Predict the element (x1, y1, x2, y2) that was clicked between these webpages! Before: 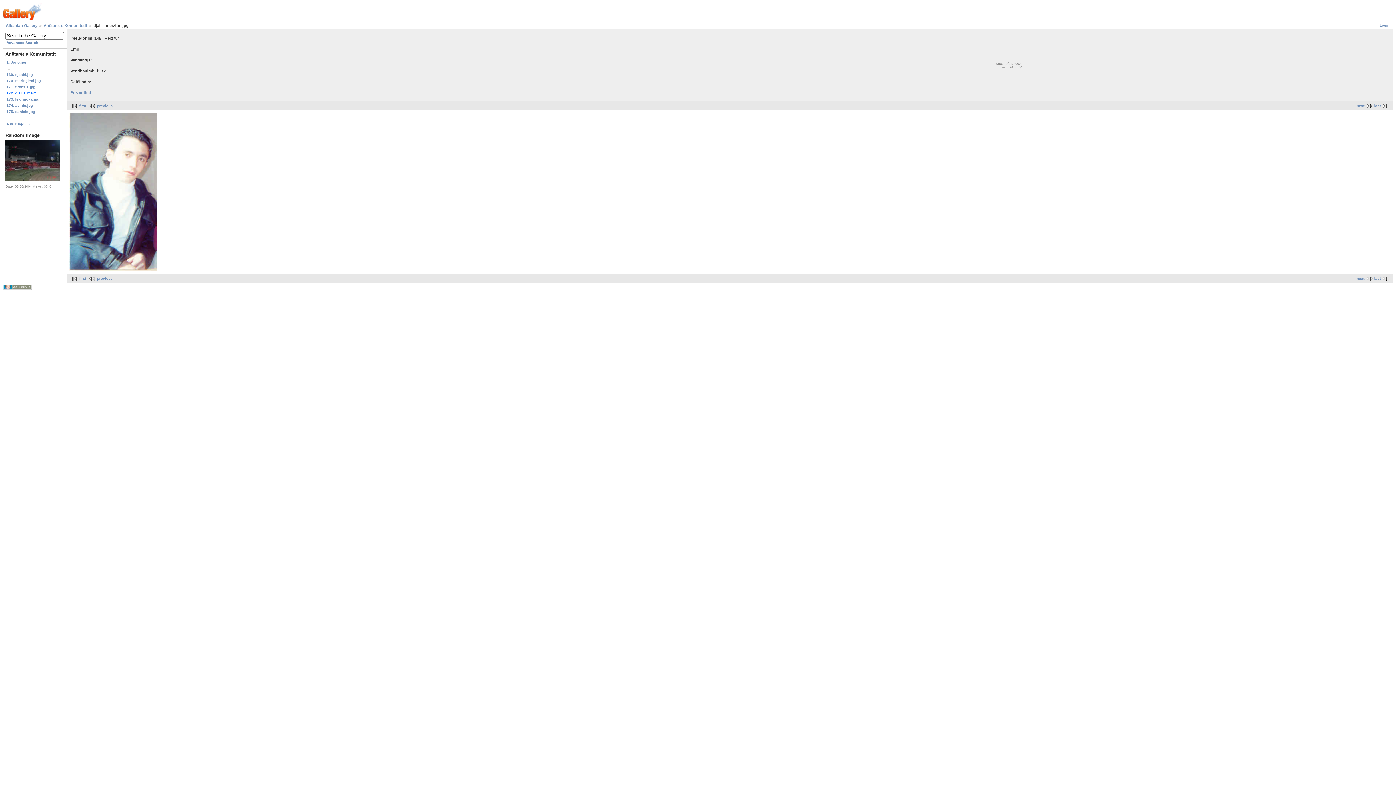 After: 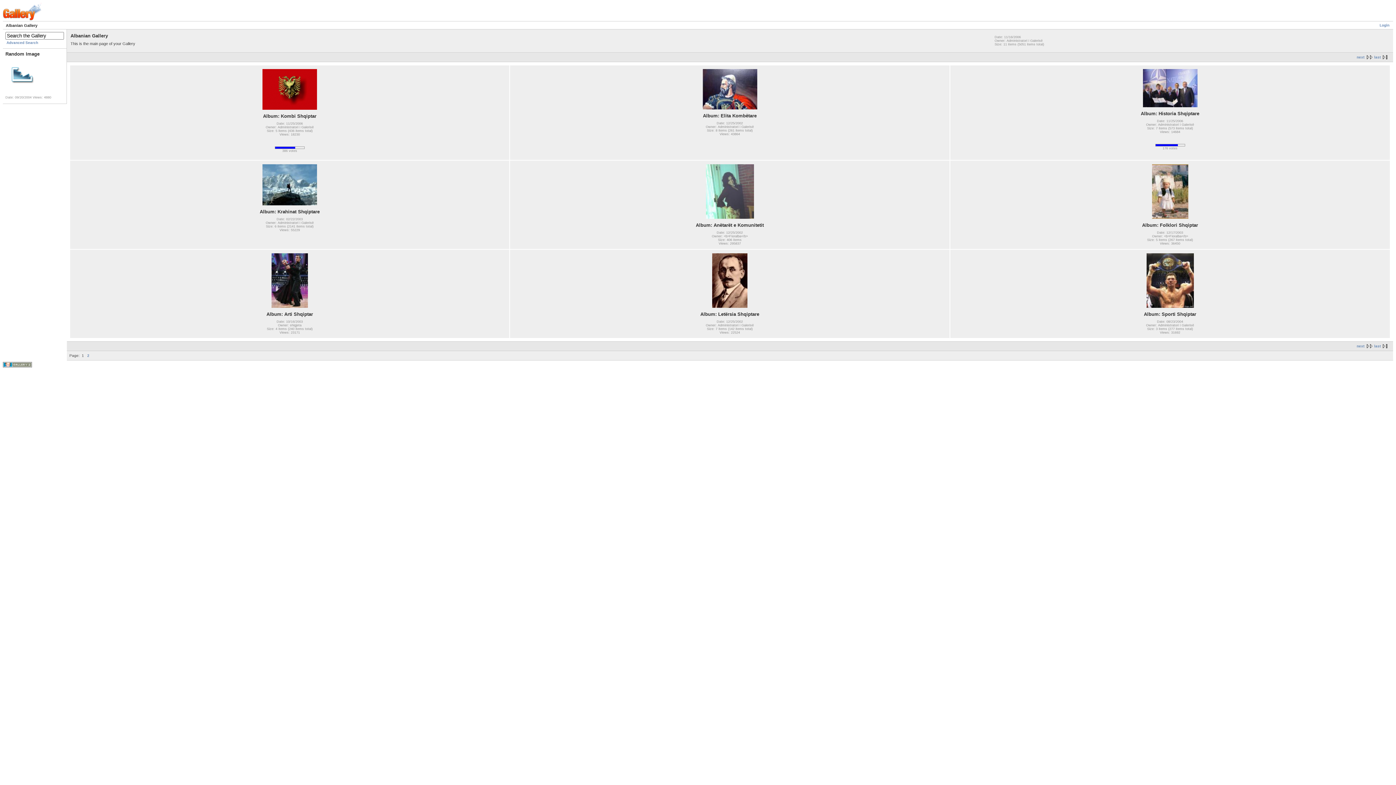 Action: label: Albanian Gallery bbox: (5, 23, 37, 27)